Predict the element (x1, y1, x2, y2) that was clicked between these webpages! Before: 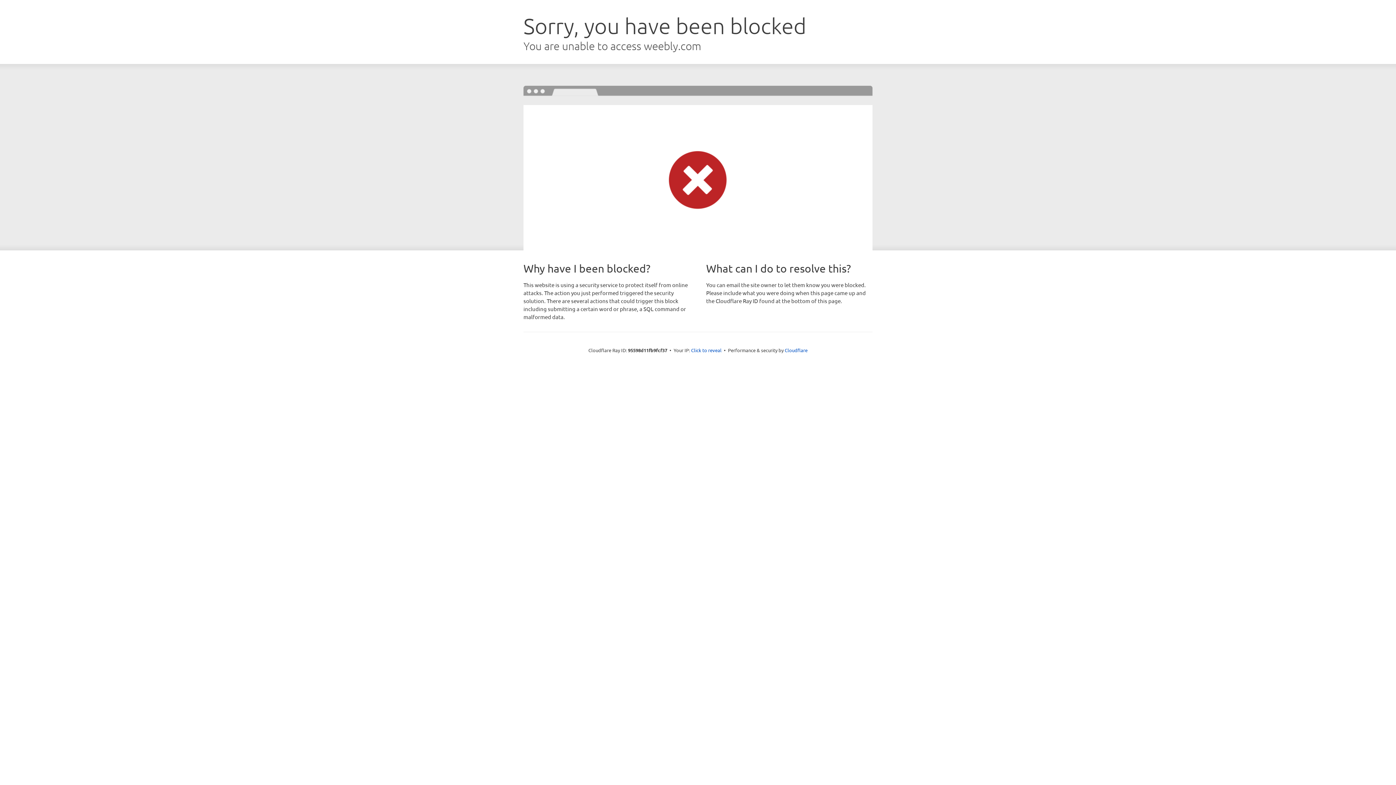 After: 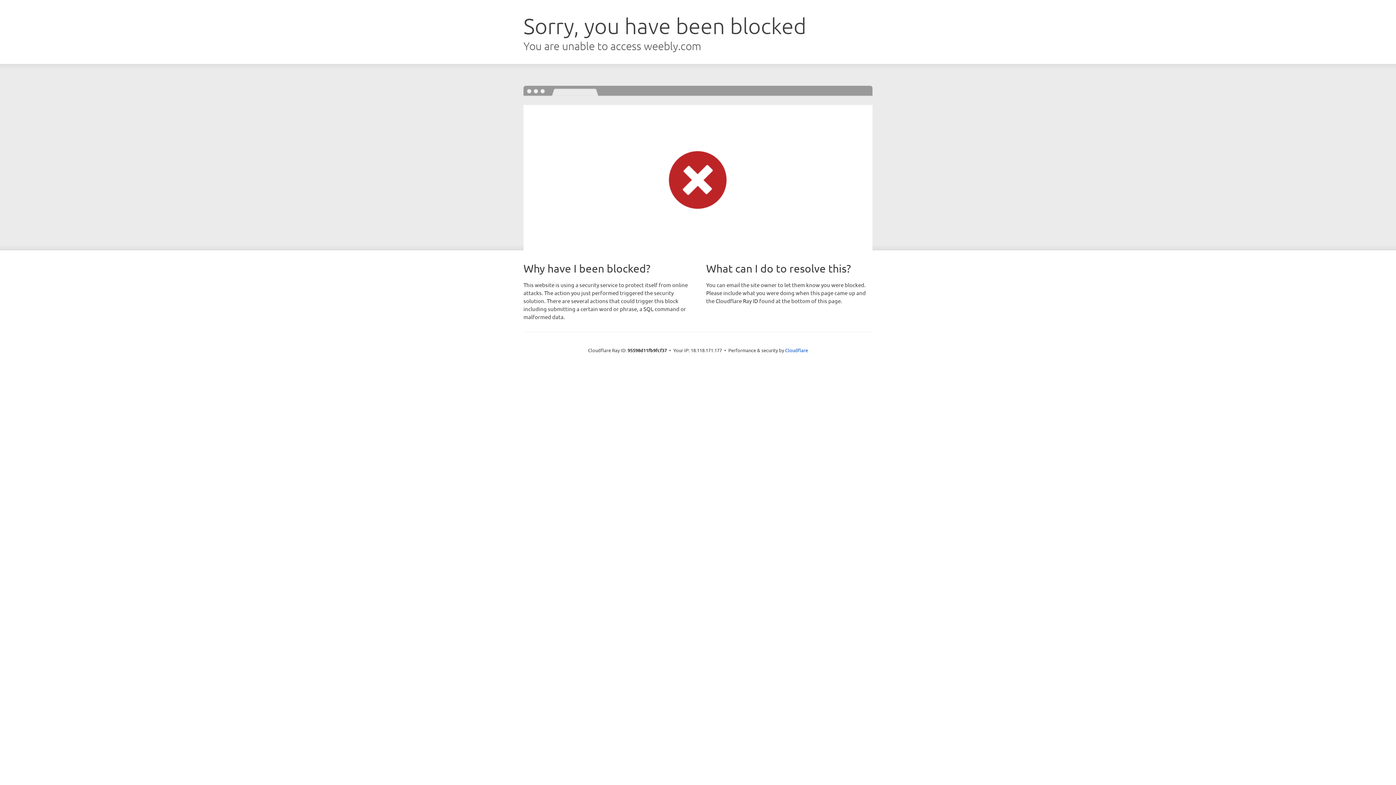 Action: label: Click to reveal bbox: (691, 346, 721, 353)